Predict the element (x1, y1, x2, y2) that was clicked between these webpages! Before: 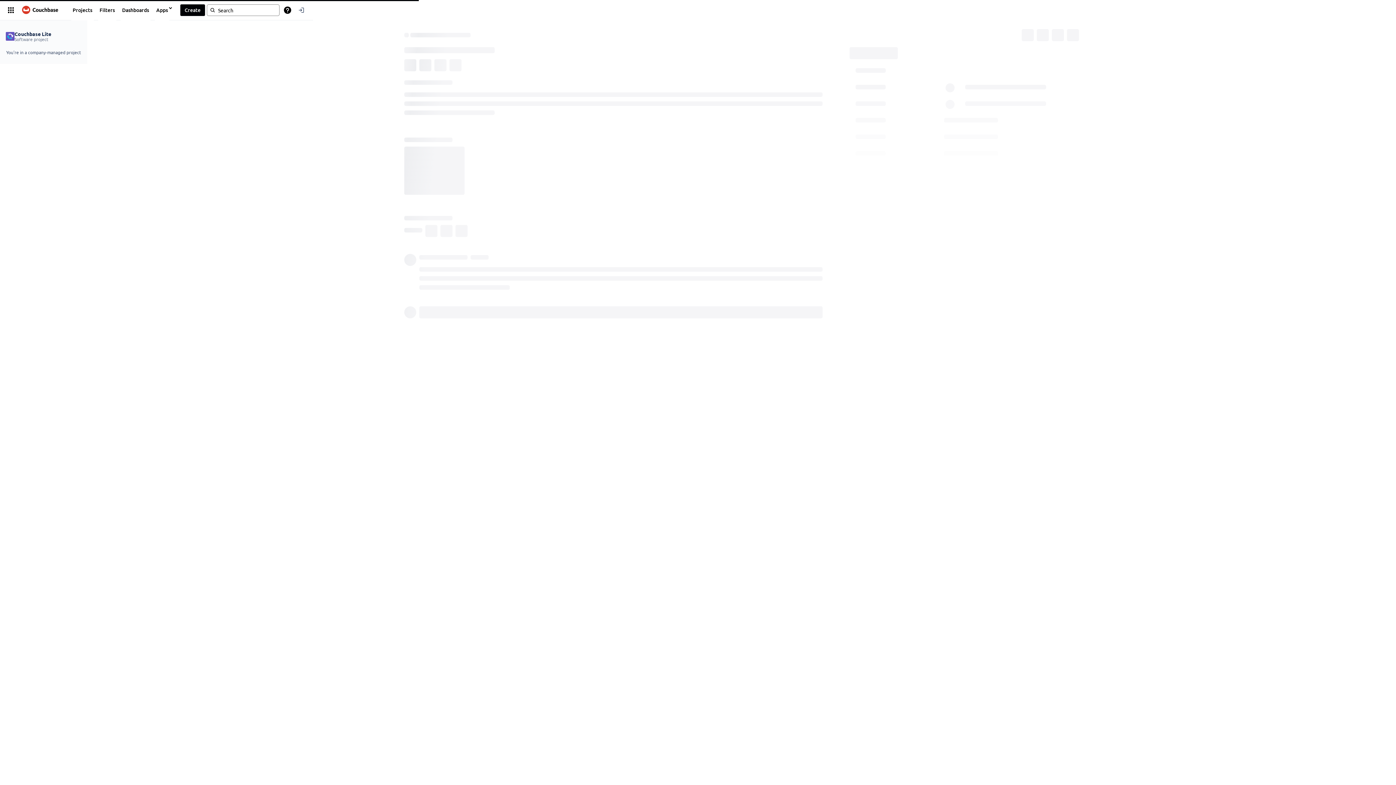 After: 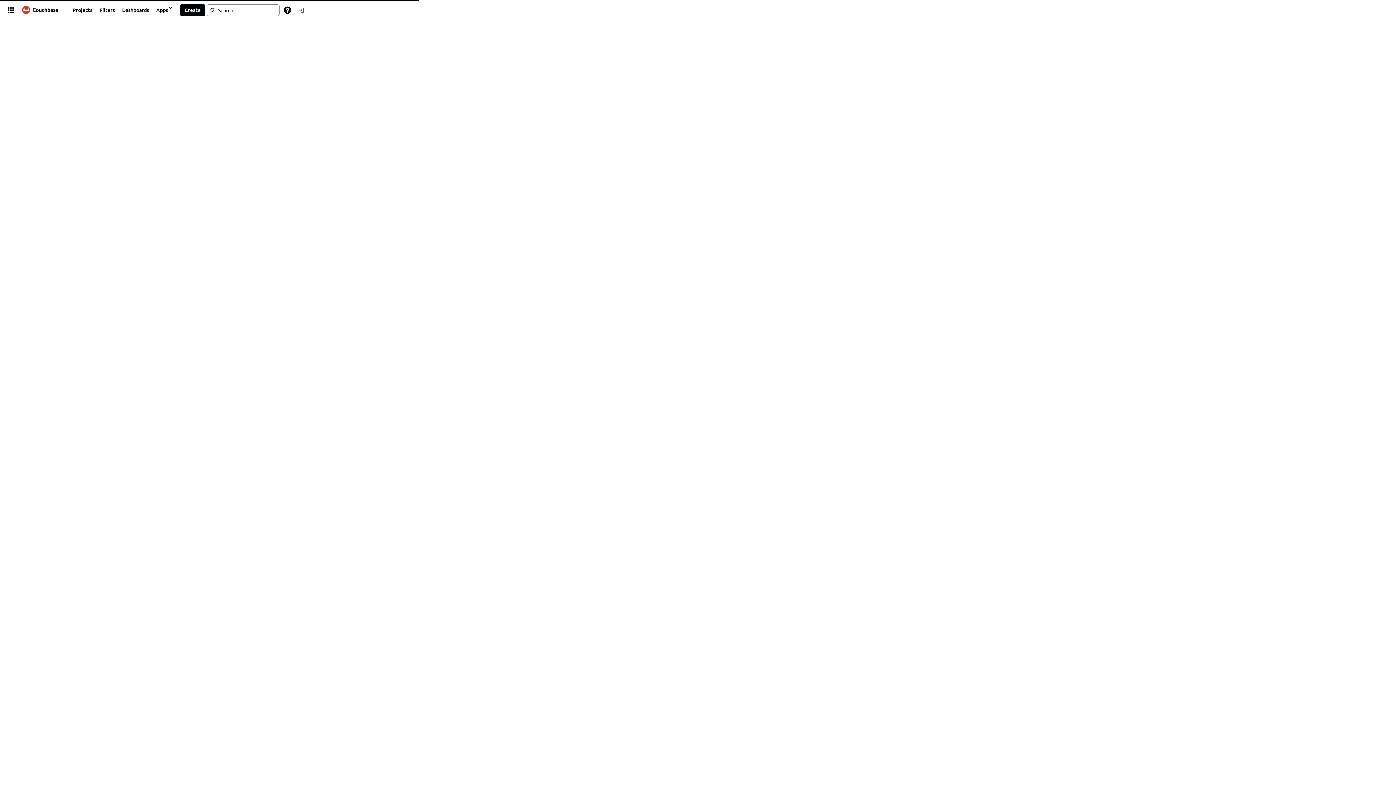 Action: bbox: (17, 3, 63, 16)